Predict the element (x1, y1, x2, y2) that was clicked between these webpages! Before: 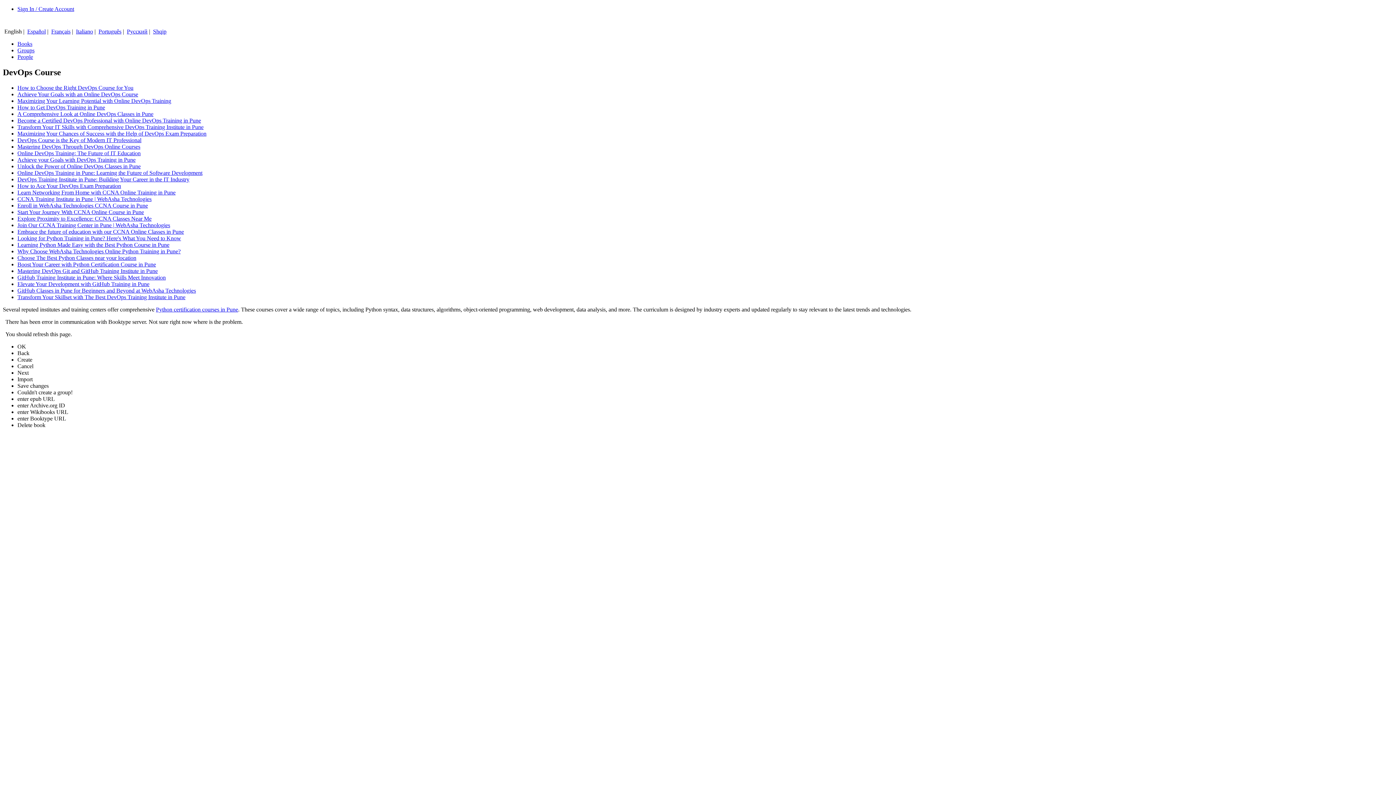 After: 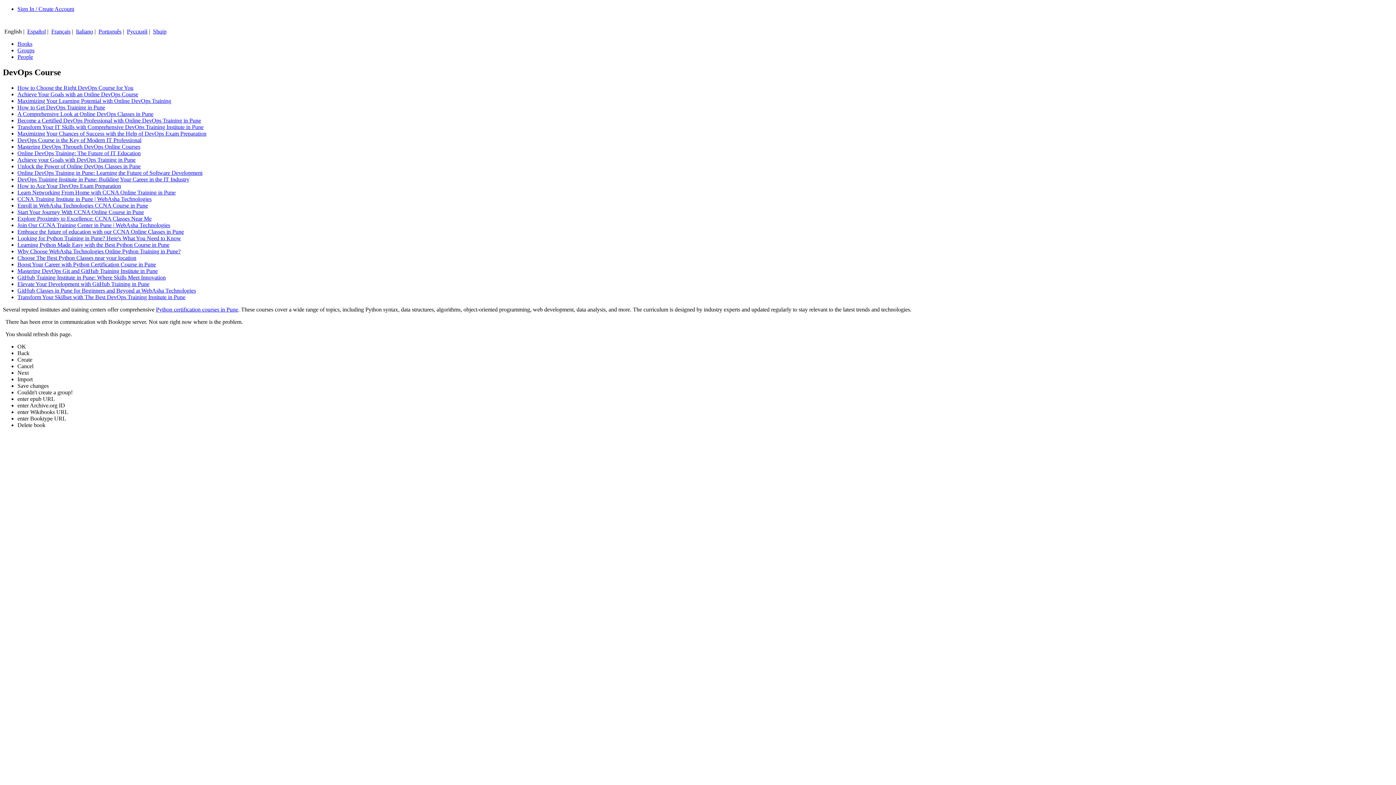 Action: bbox: (17, 261, 156, 267) label: Boost Your Career with Python Certification Course in Pune